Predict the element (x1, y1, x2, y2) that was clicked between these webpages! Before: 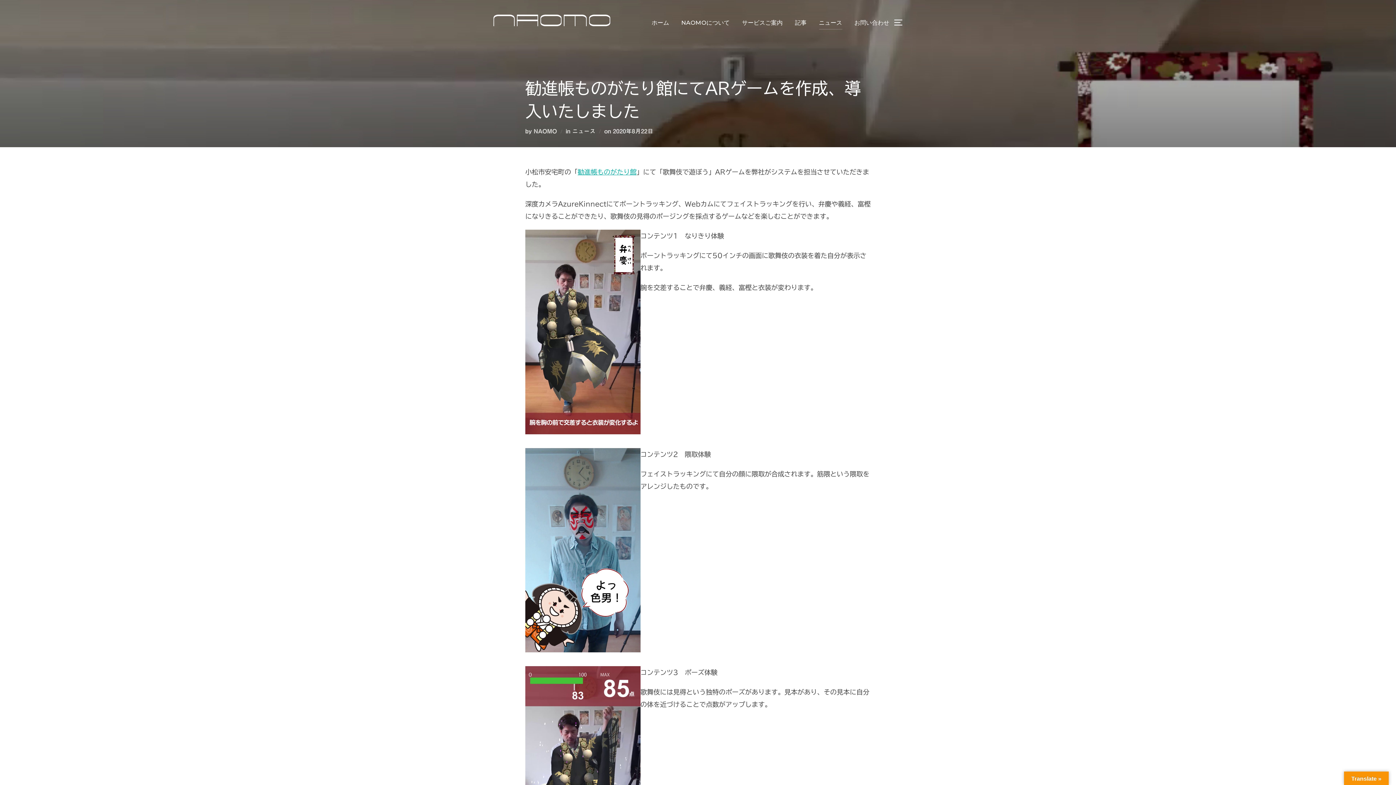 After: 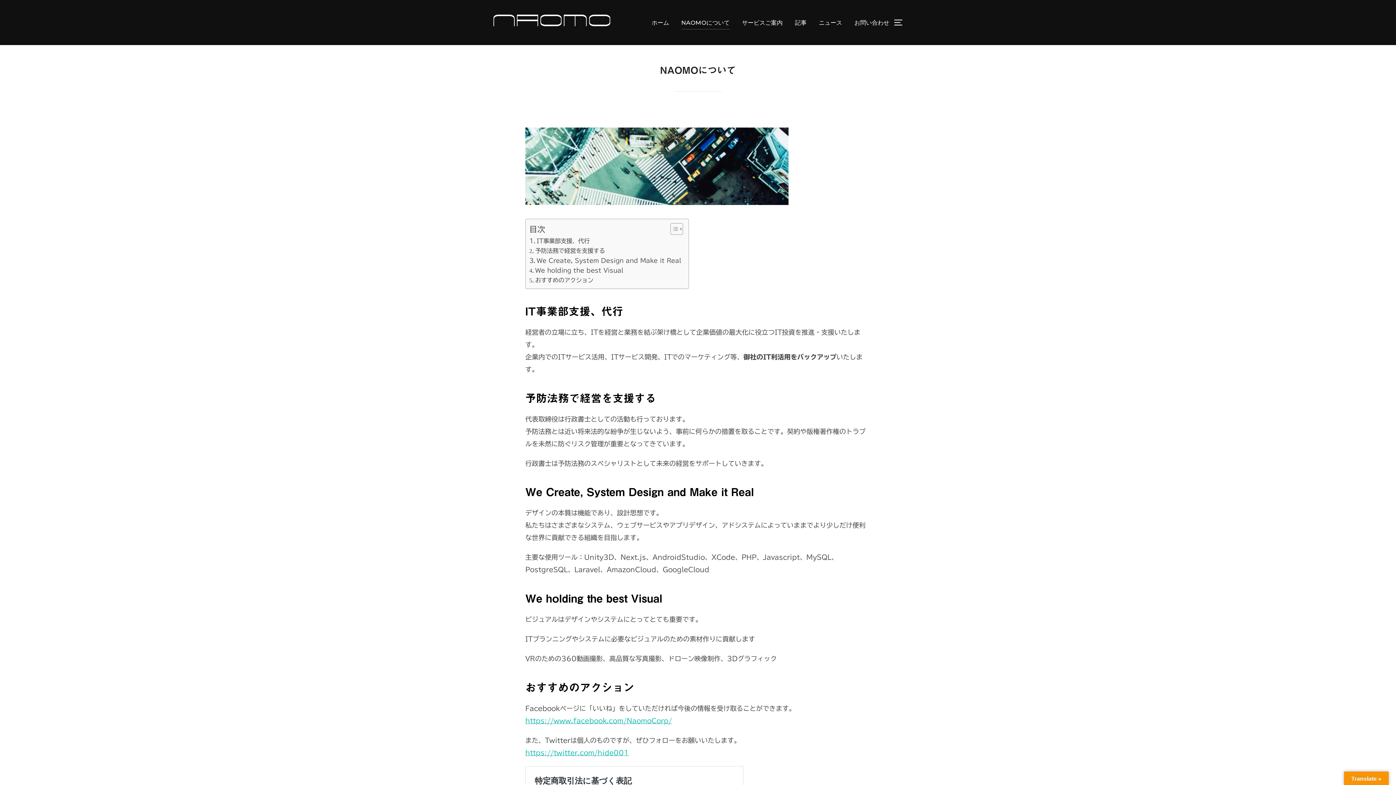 Action: bbox: (681, 15, 729, 29) label: NAOMOについて